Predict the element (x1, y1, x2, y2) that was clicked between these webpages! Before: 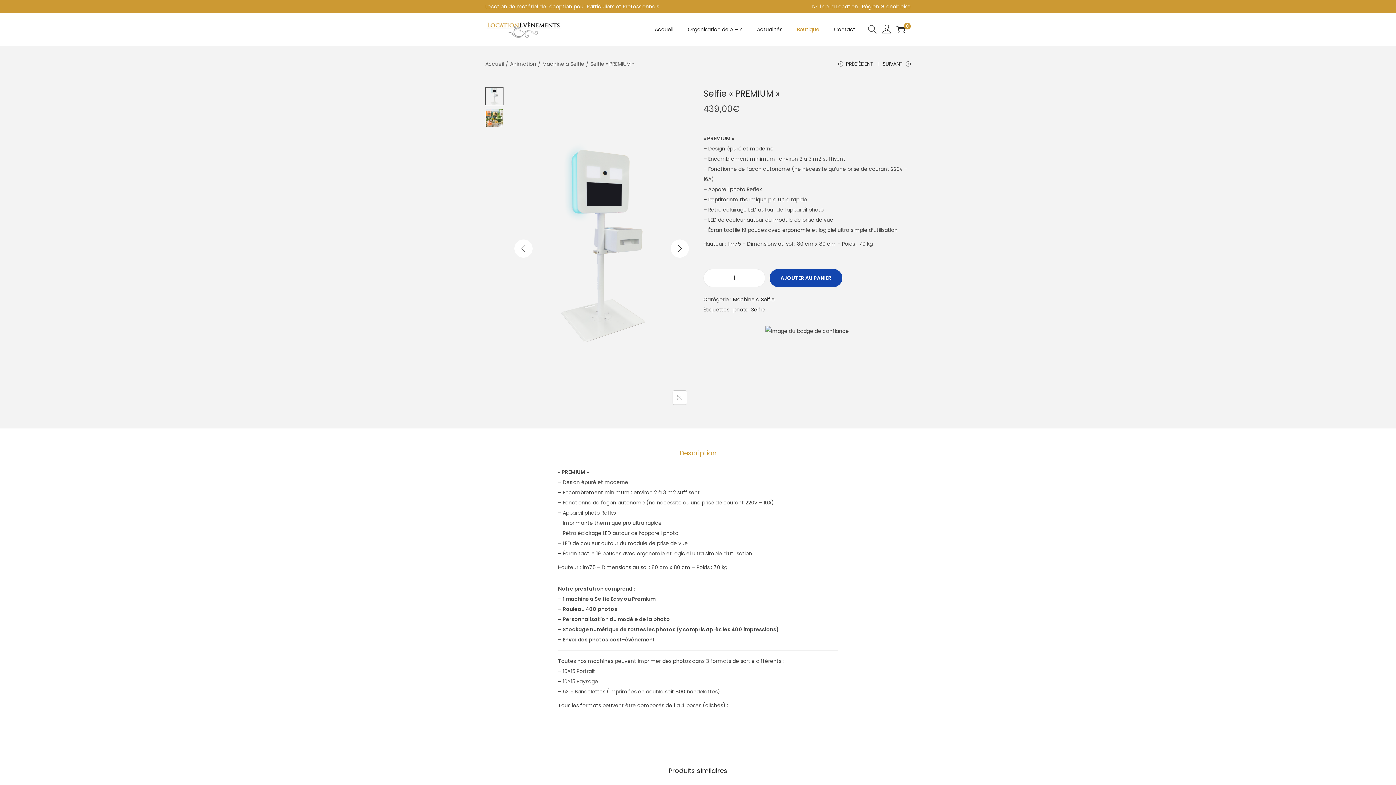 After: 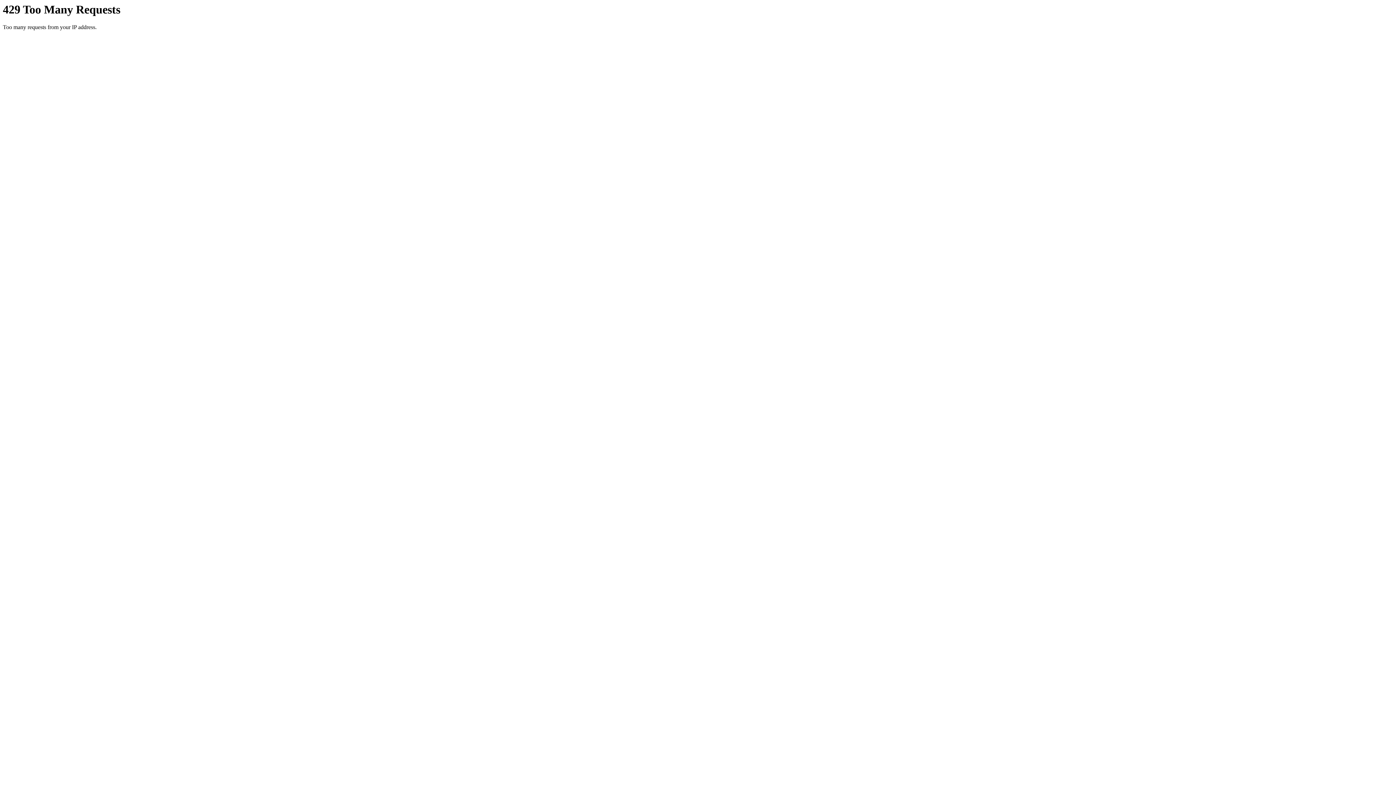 Action: bbox: (882, 58, 910, 74) label: SUIVANT